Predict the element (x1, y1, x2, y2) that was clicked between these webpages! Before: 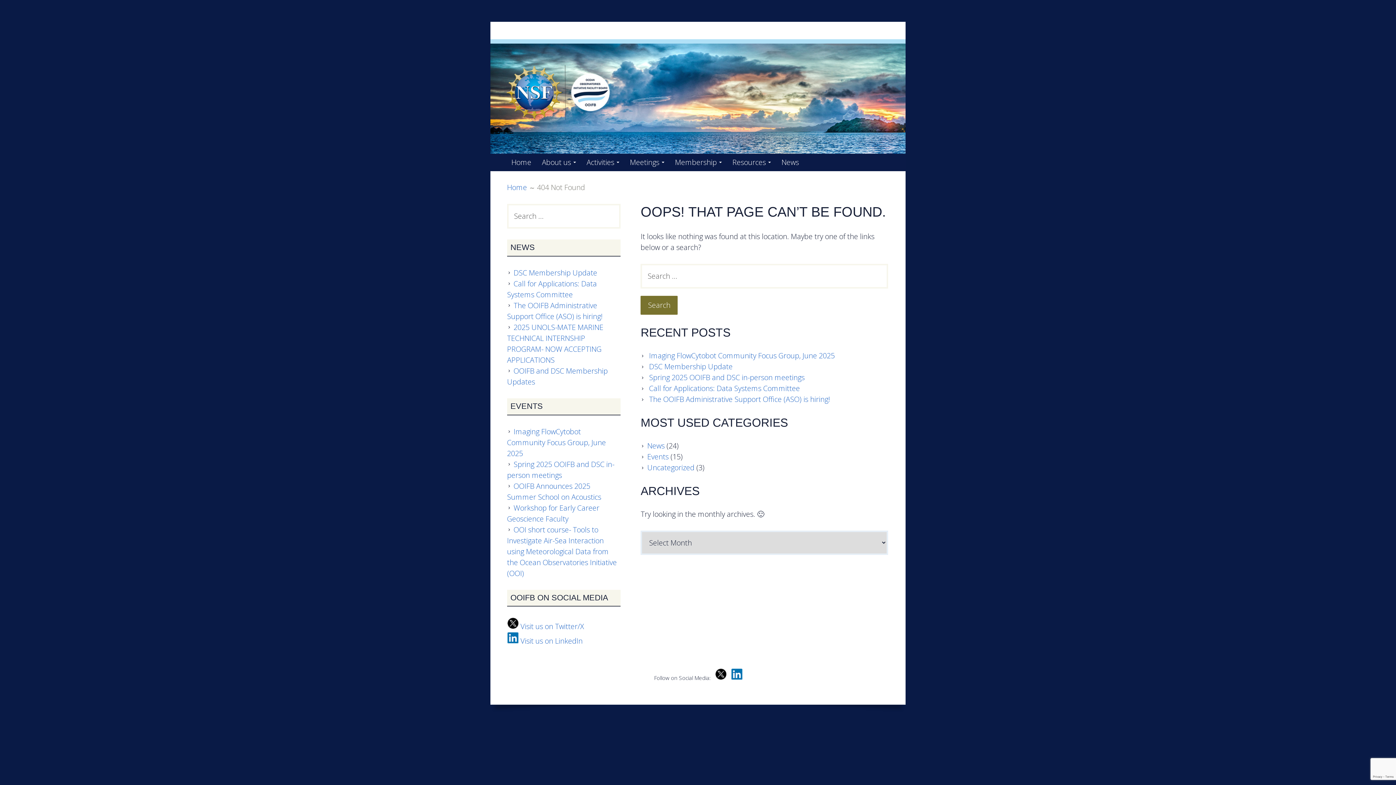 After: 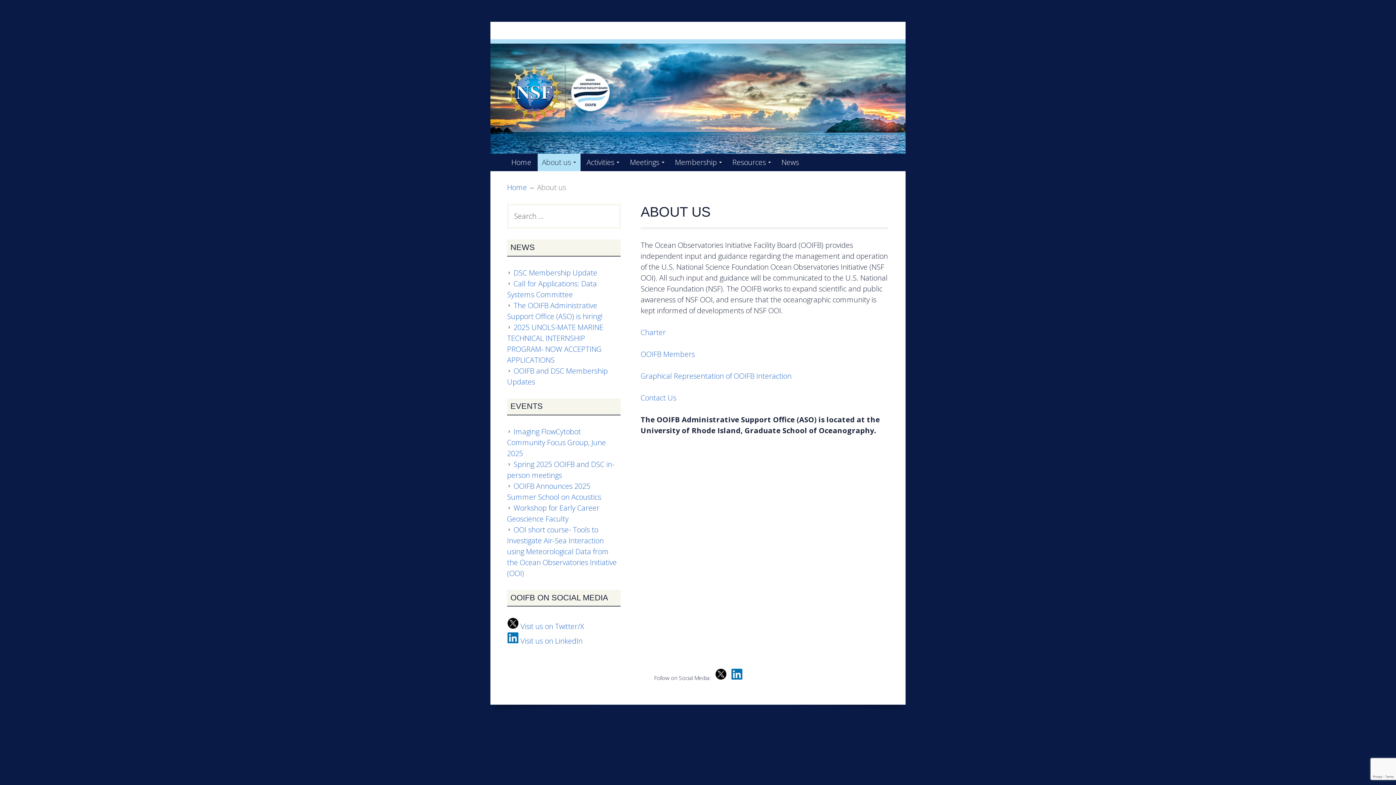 Action: bbox: (537, 153, 580, 171) label: About us